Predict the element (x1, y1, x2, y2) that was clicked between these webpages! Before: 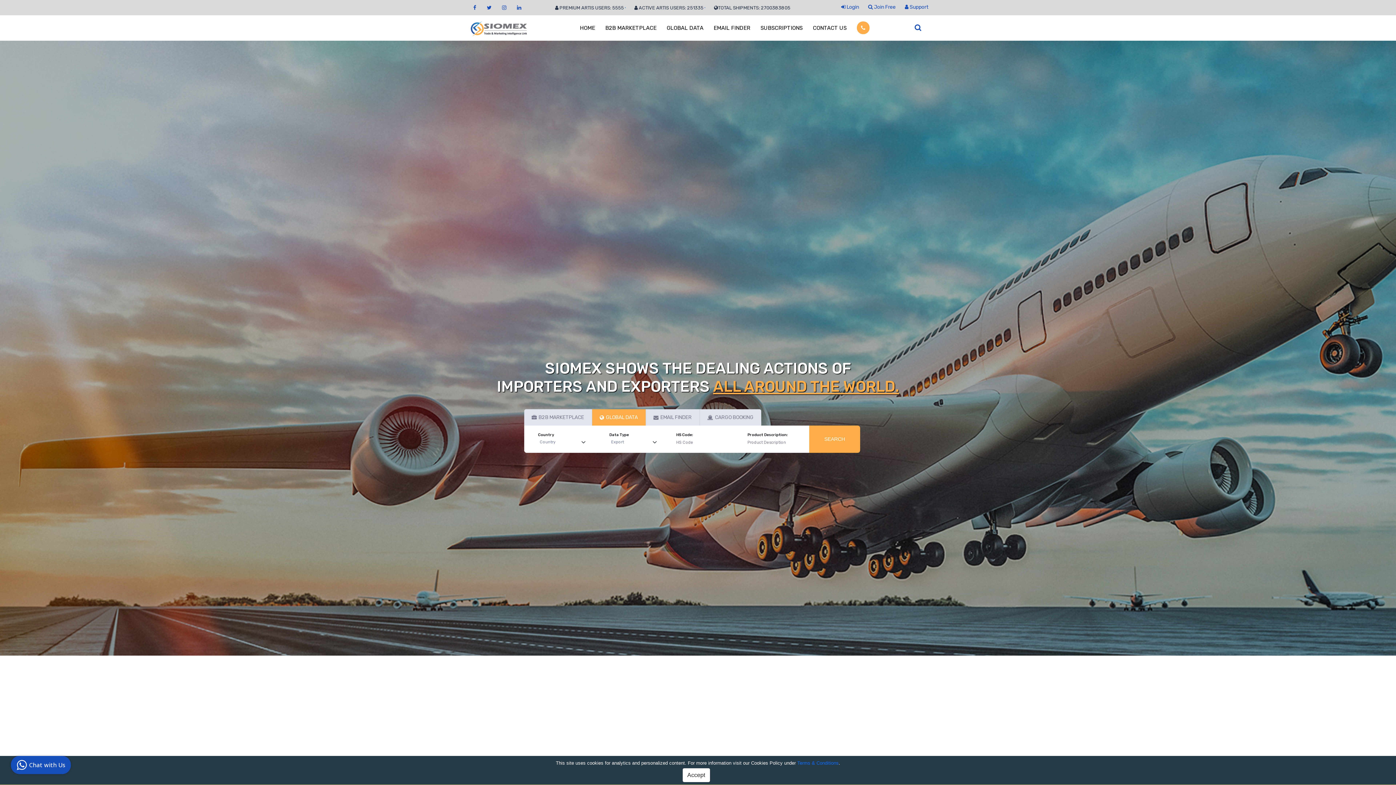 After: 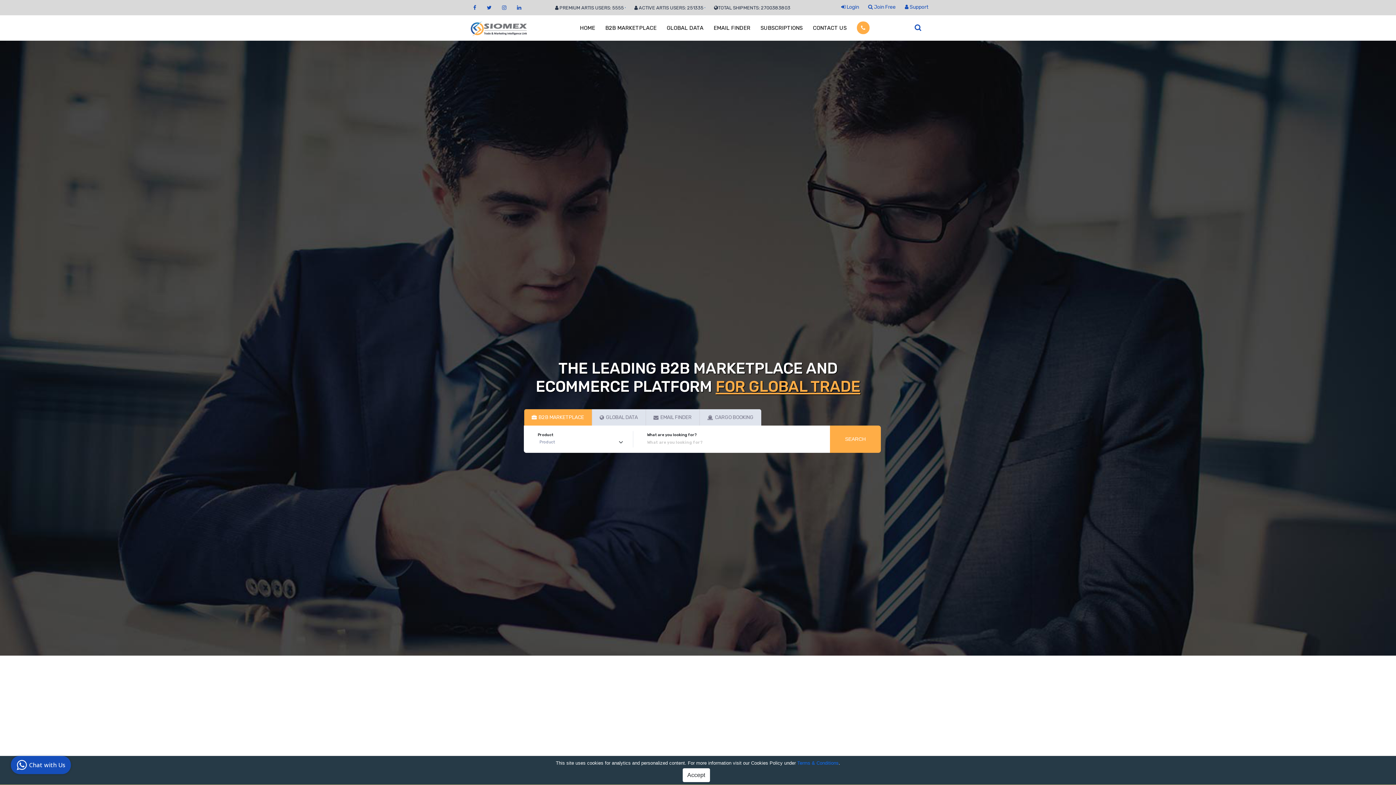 Action: label: CONTACT US bbox: (813, 15, 846, 40)